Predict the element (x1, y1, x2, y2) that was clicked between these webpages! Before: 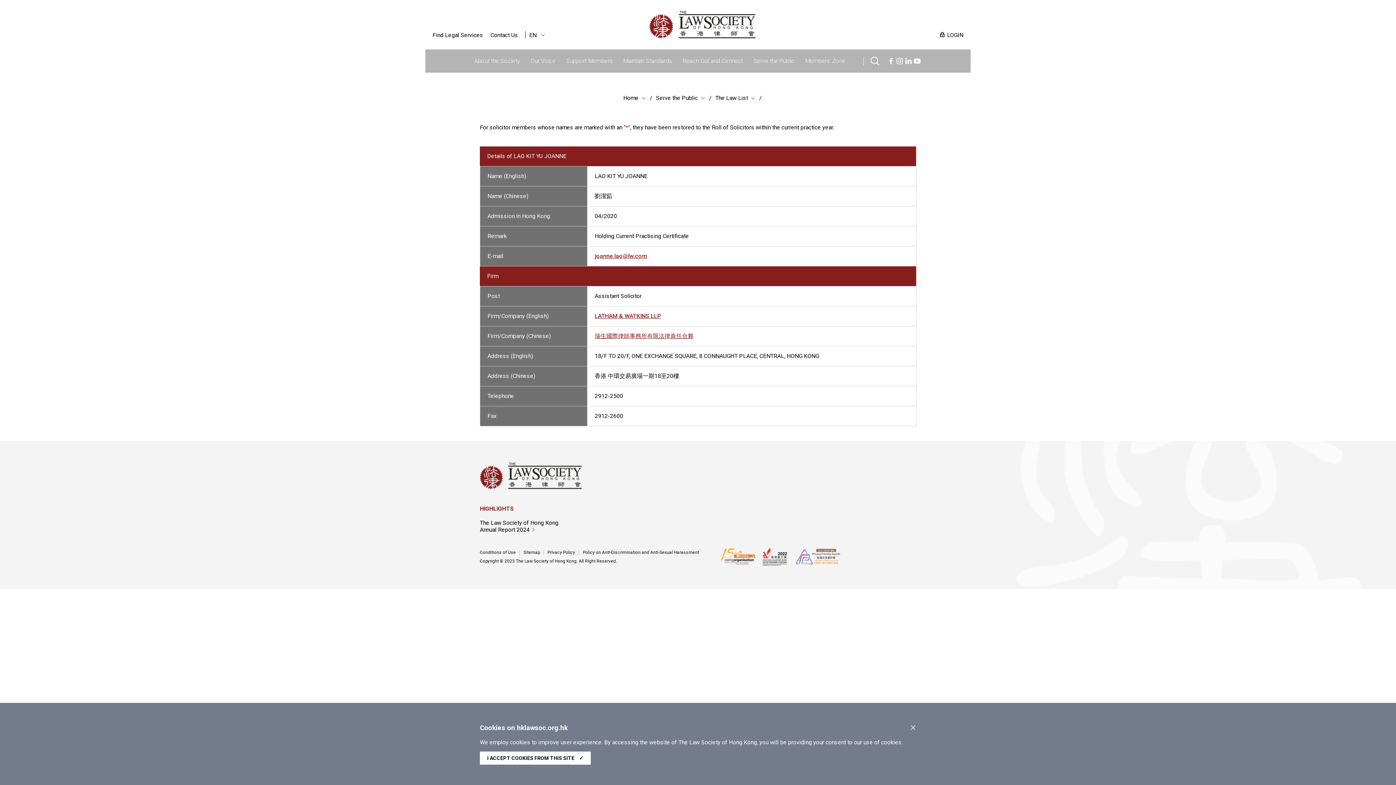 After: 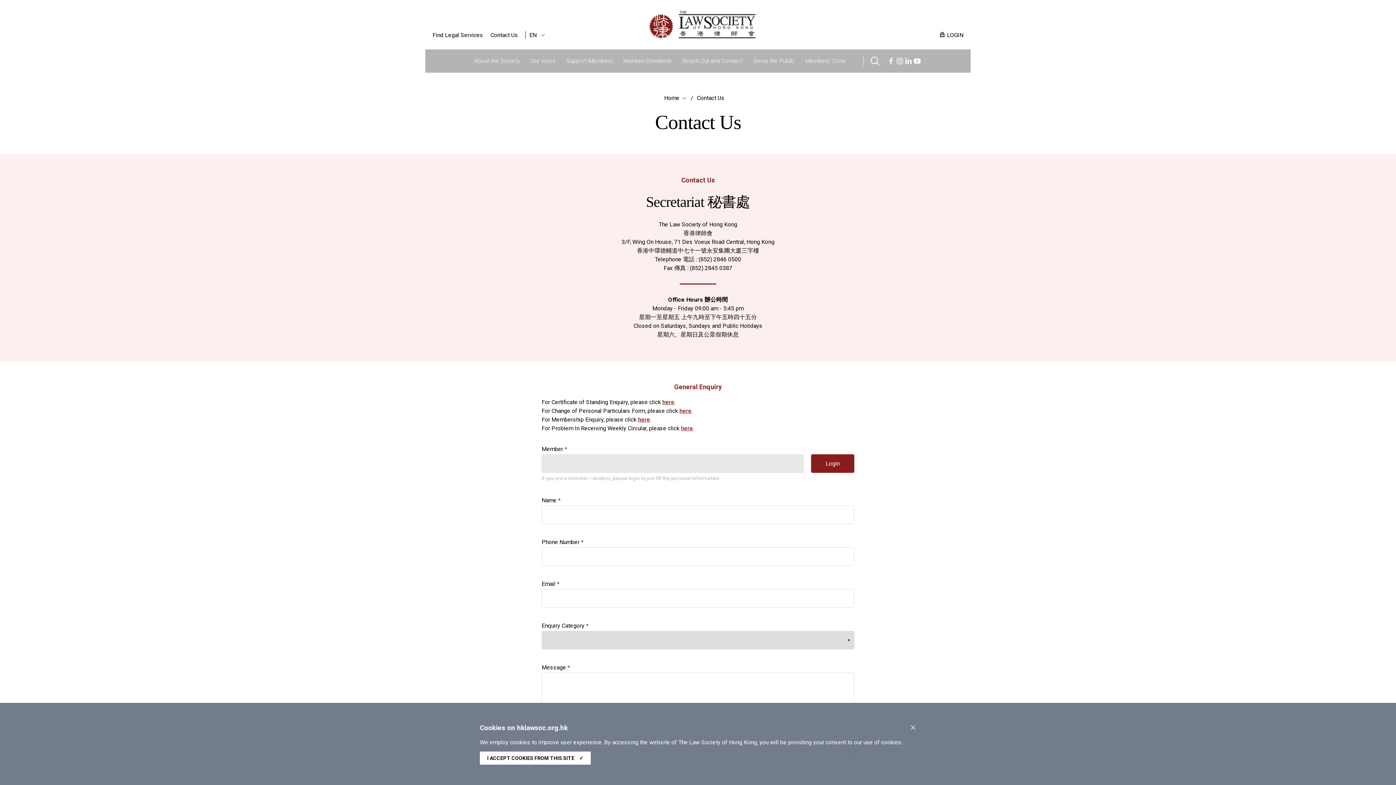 Action: bbox: (490, 31, 518, 38) label: Contact Us